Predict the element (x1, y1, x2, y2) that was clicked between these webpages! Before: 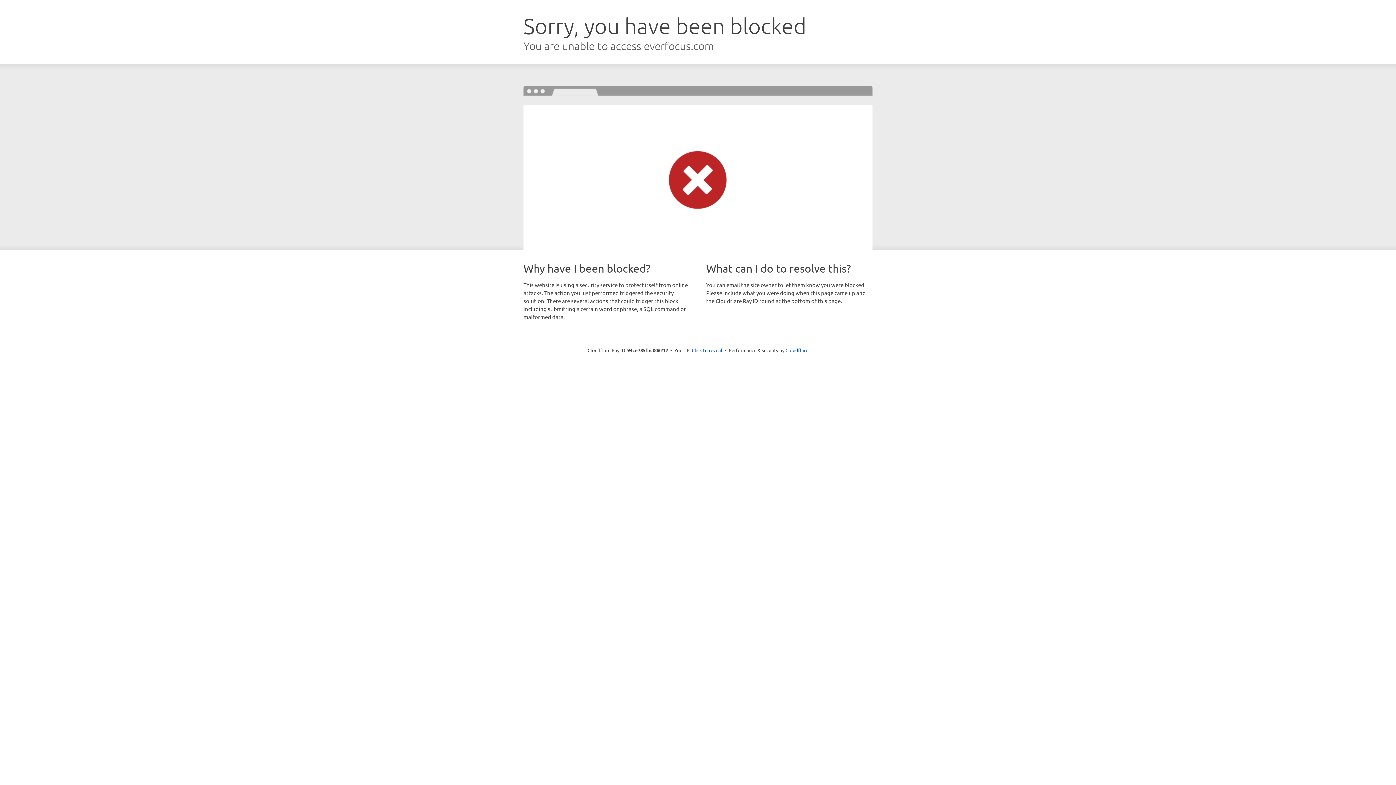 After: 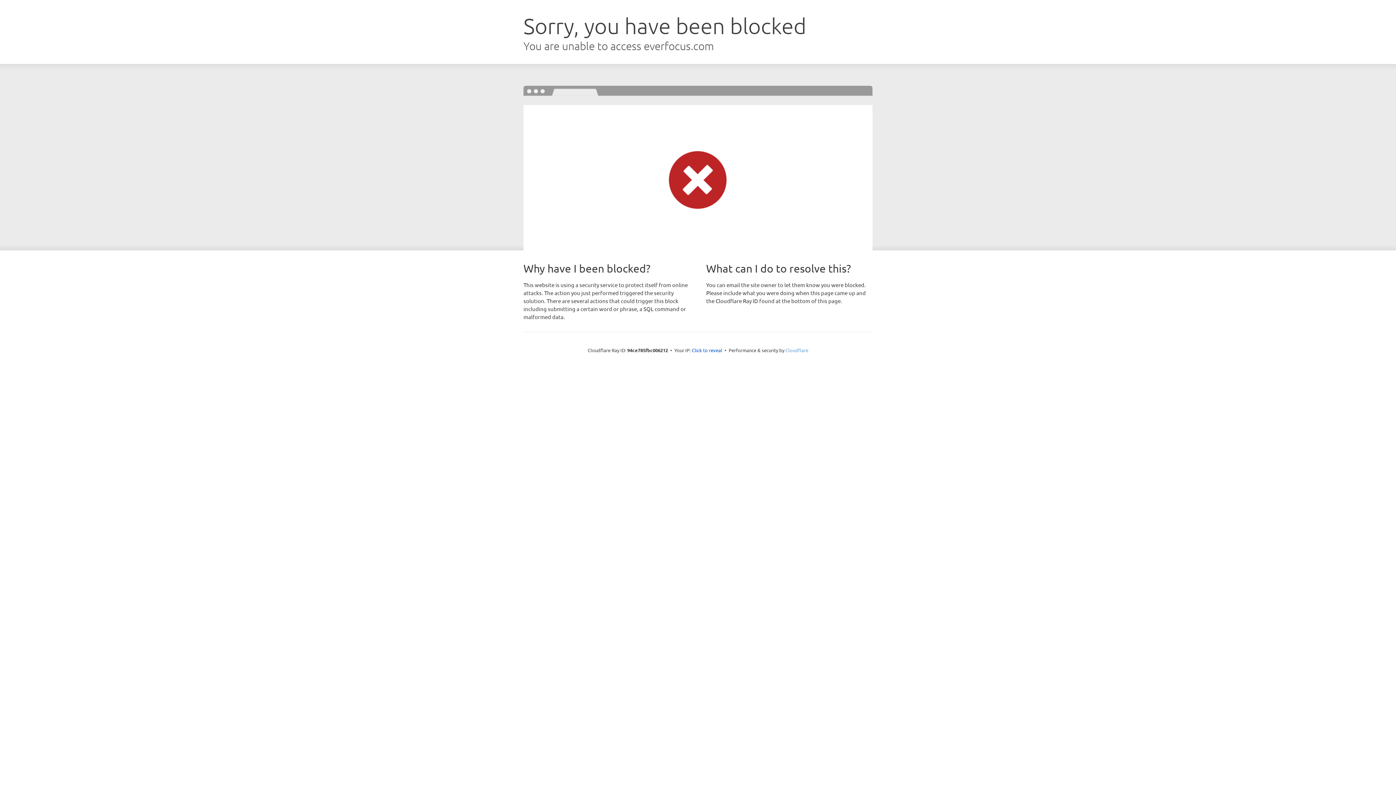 Action: bbox: (785, 347, 808, 353) label: Cloudflare